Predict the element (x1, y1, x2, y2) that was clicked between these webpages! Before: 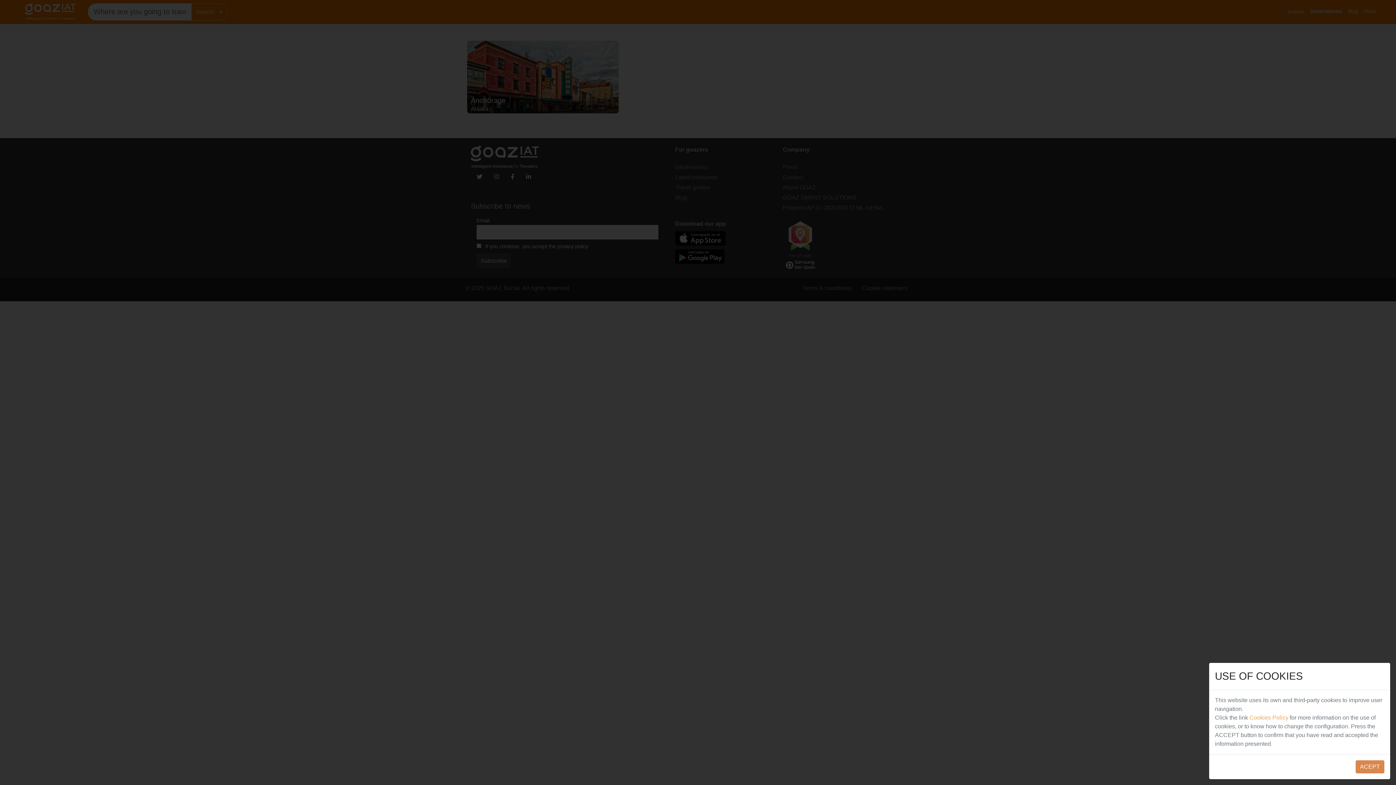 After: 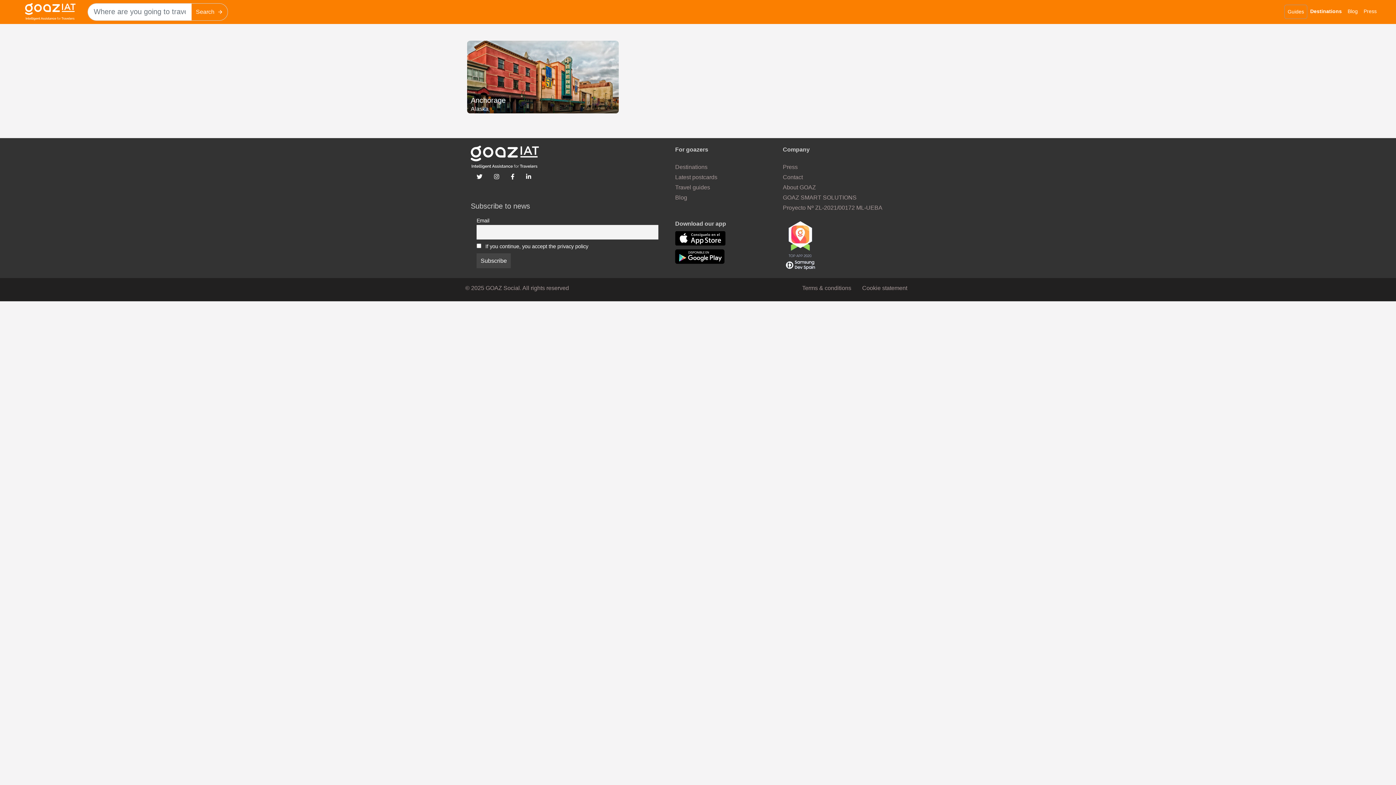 Action: bbox: (1356, 760, 1384, 773) label: ACEPT